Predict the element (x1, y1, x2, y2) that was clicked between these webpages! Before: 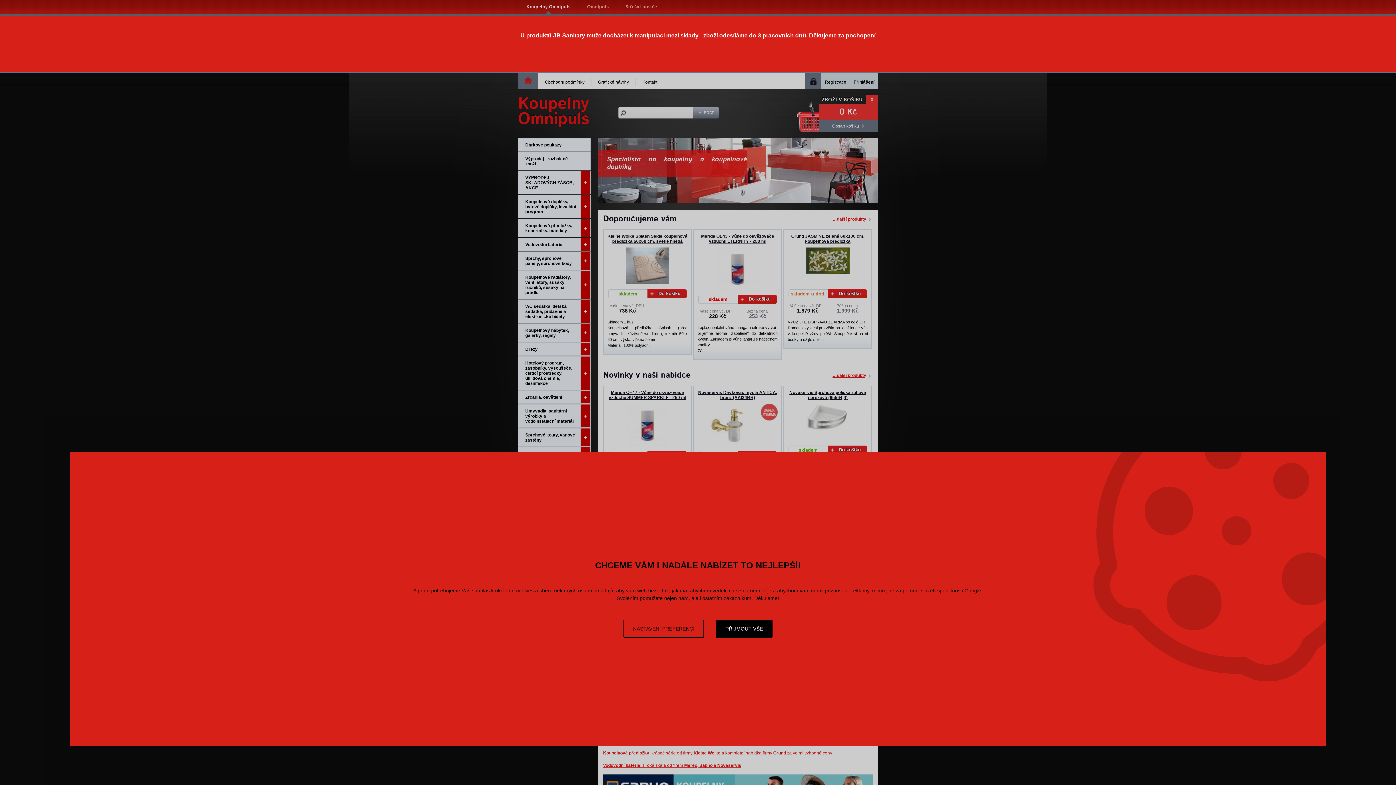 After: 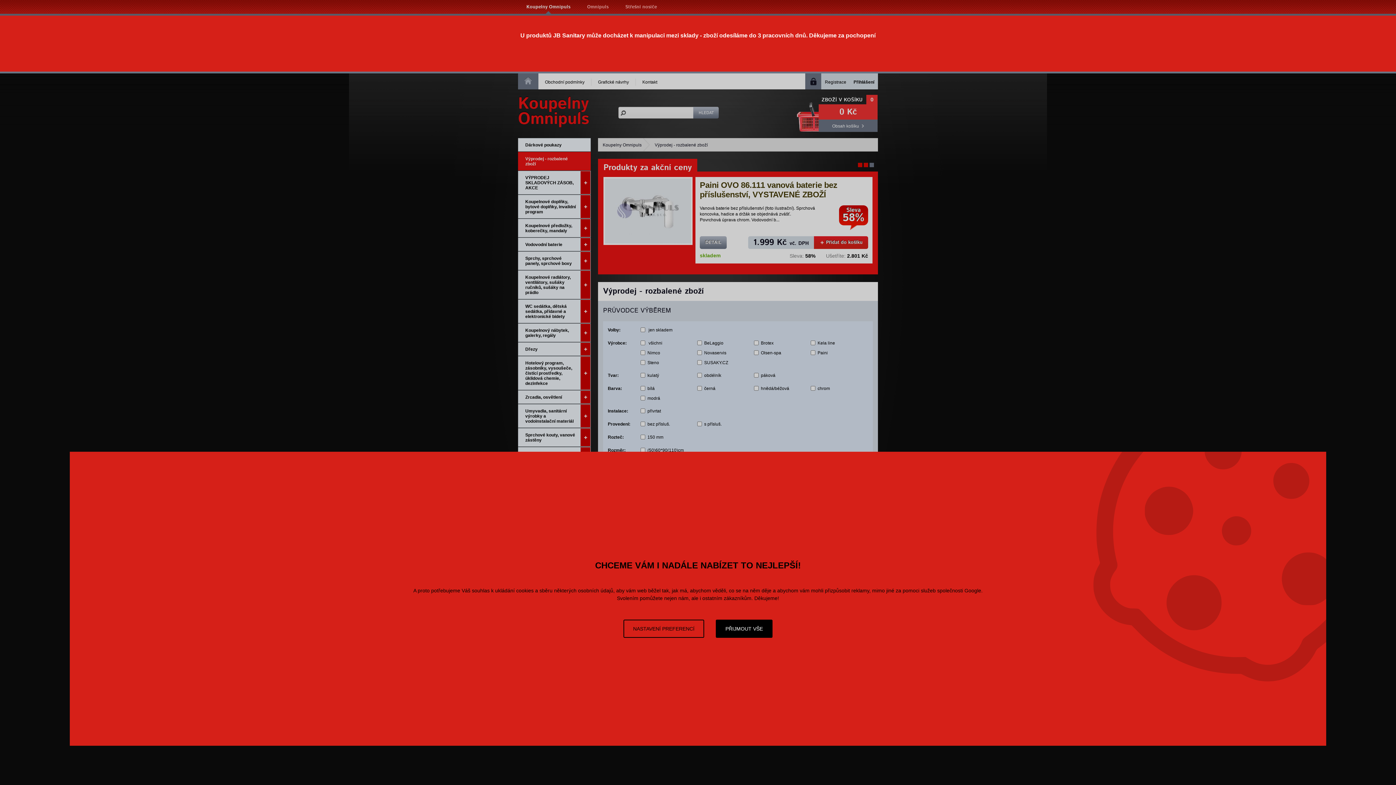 Action: bbox: (518, 152, 590, 170) label: Výprodej - rozbalené zboží